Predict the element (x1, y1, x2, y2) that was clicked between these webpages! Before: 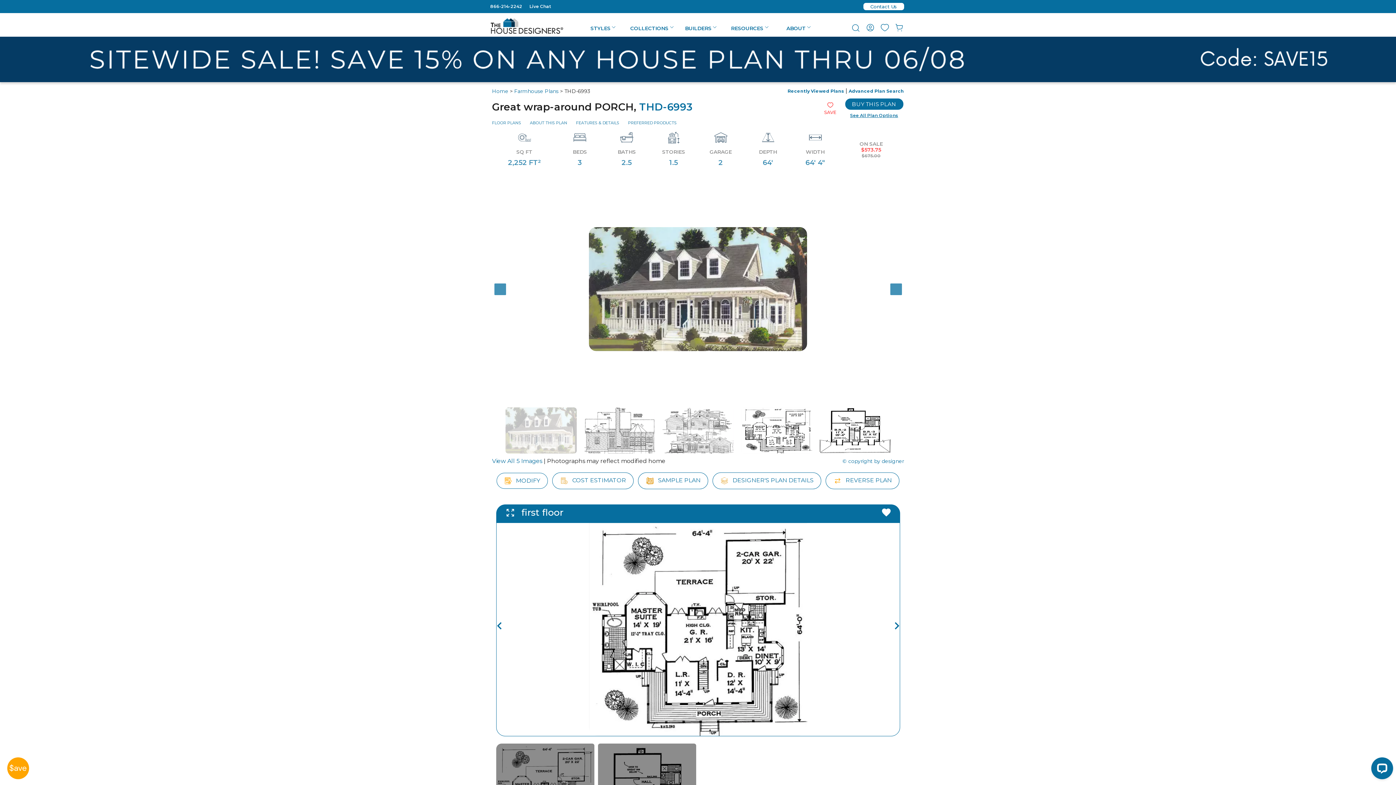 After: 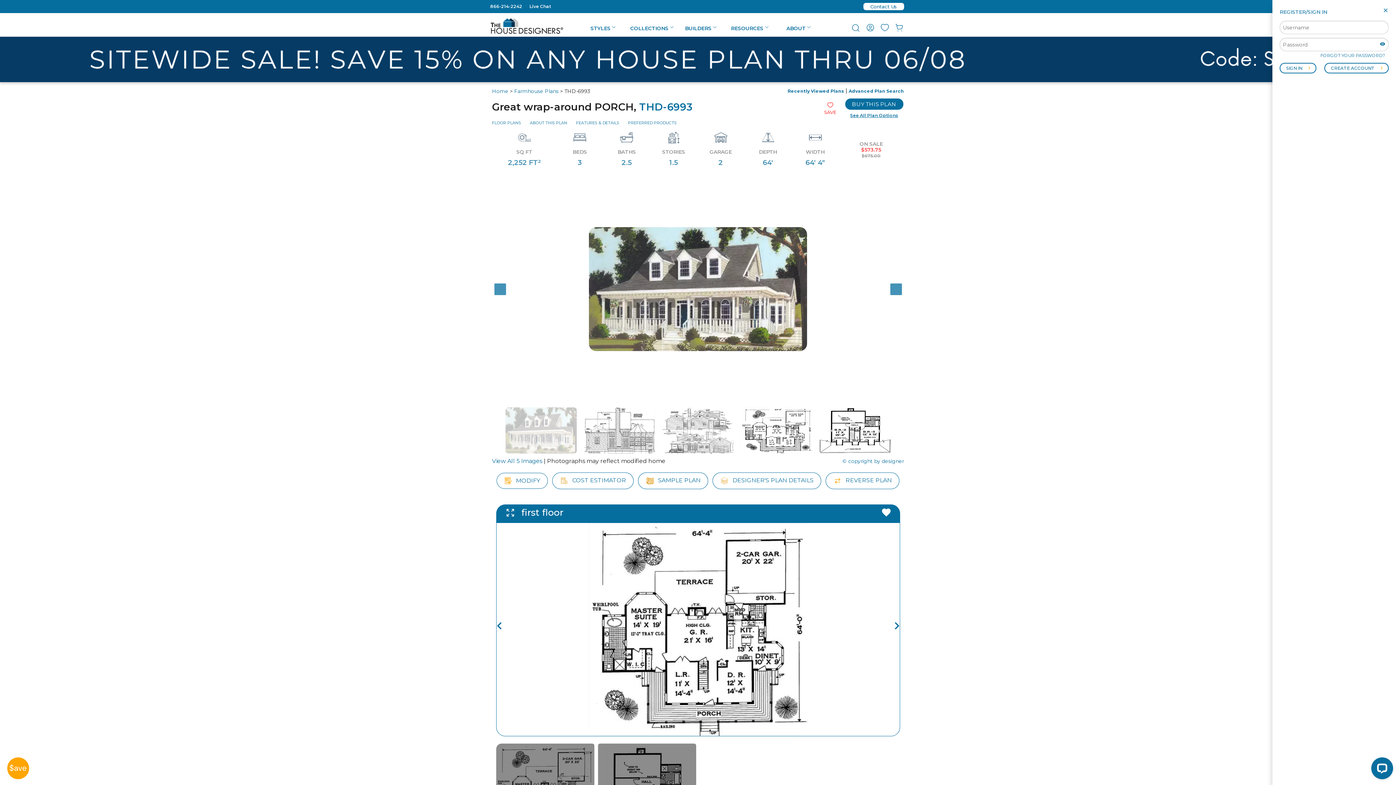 Action: bbox: (865, 27, 875, 34)